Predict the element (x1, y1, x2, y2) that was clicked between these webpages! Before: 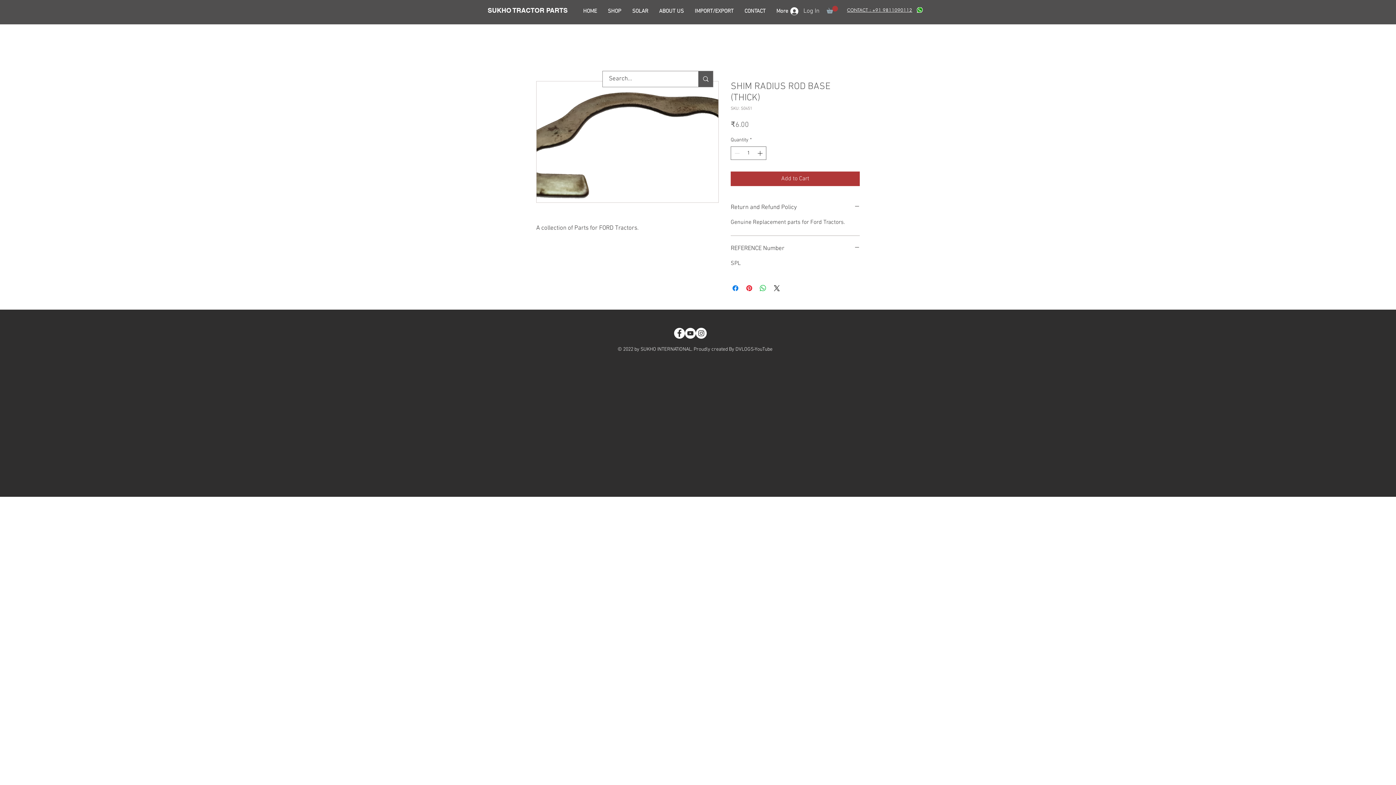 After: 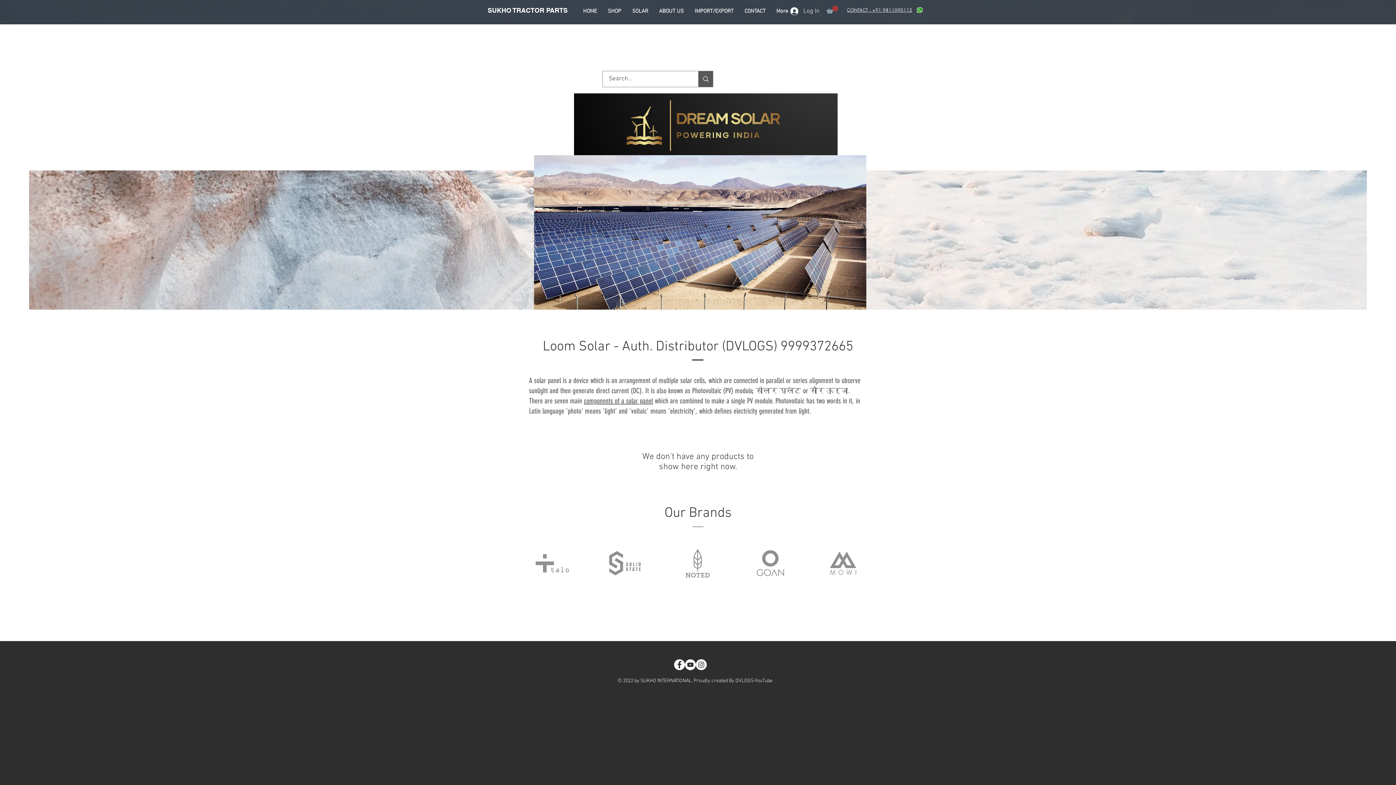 Action: label: SOLAR bbox: (626, 5, 653, 17)